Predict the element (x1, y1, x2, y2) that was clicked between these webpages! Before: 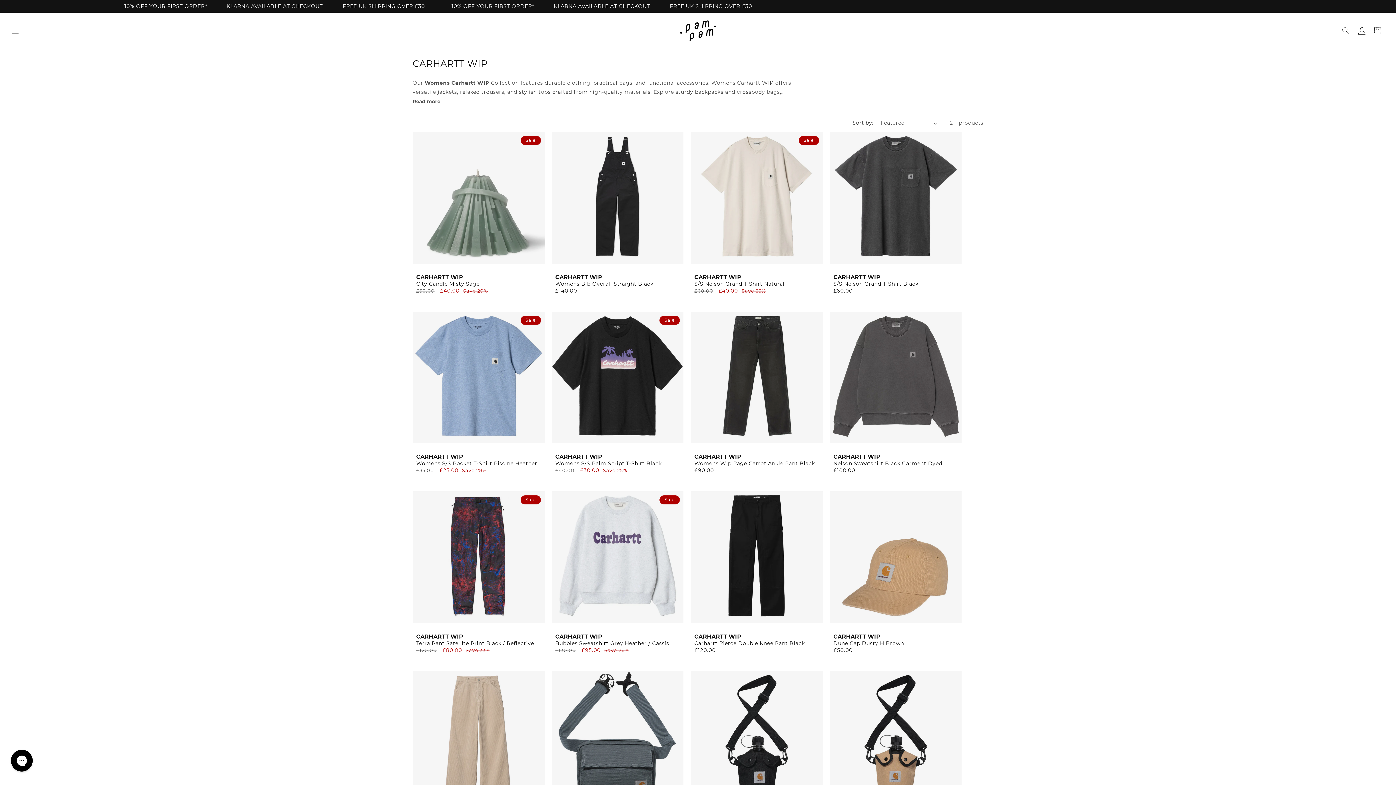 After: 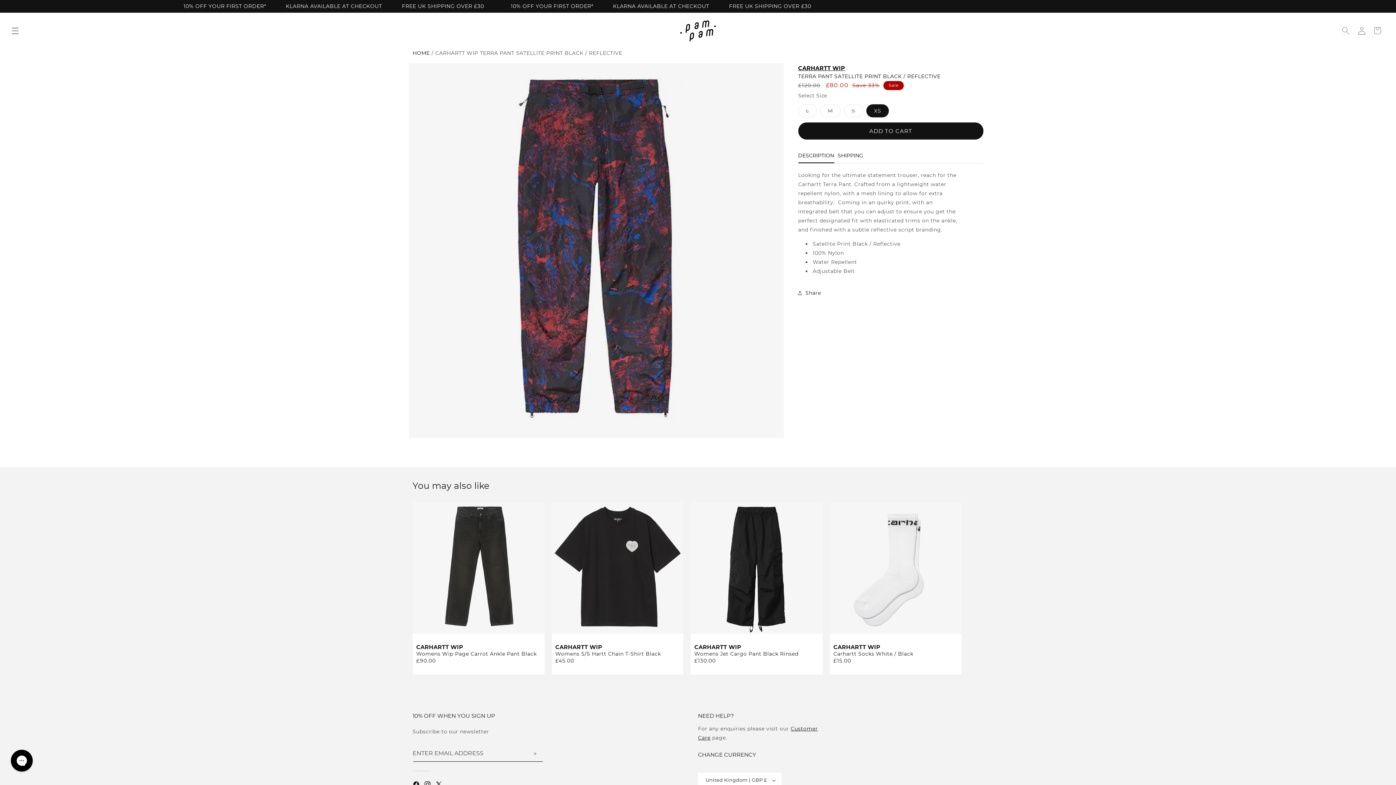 Action: bbox: (416, 633, 540, 646) label: CARHARTT WIP
Terra Pant Satellite Print Black / Reflective